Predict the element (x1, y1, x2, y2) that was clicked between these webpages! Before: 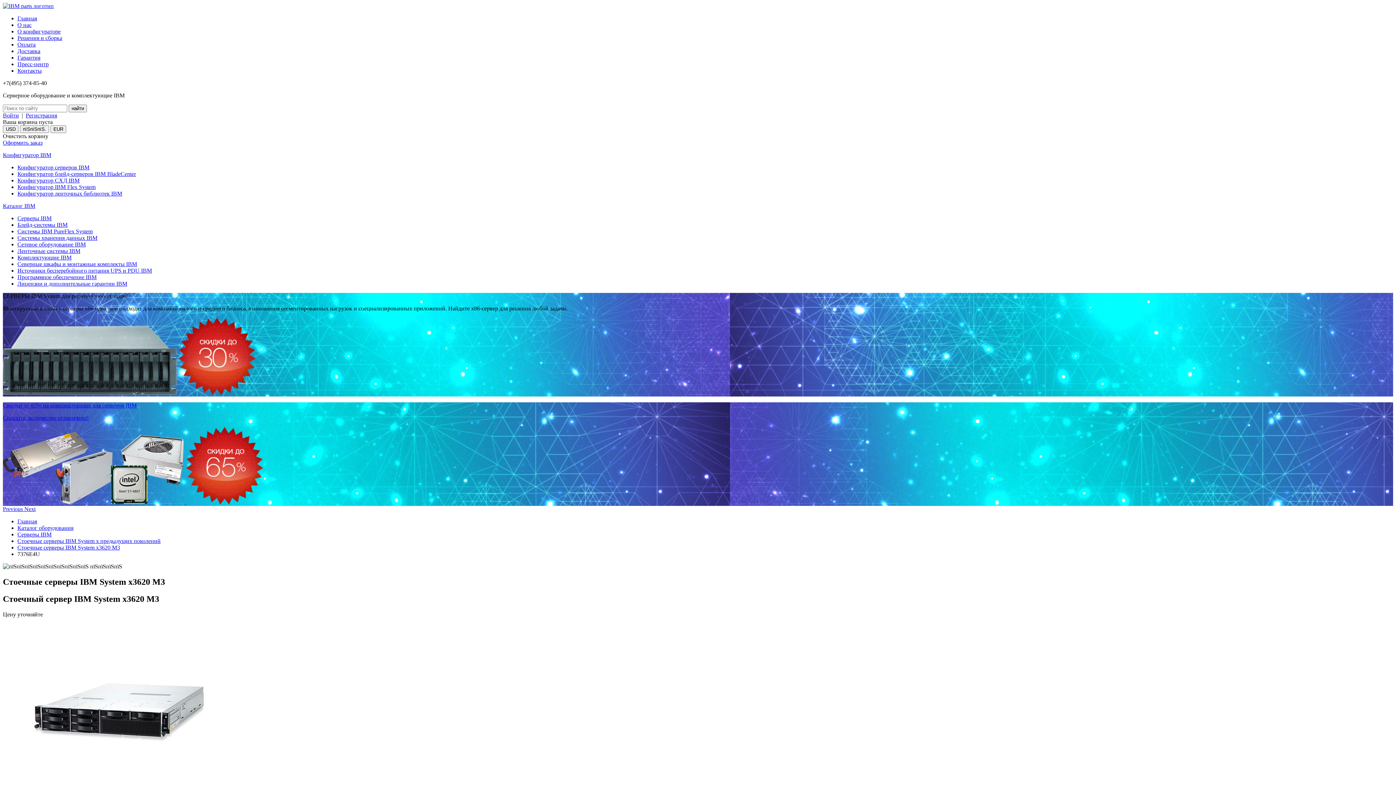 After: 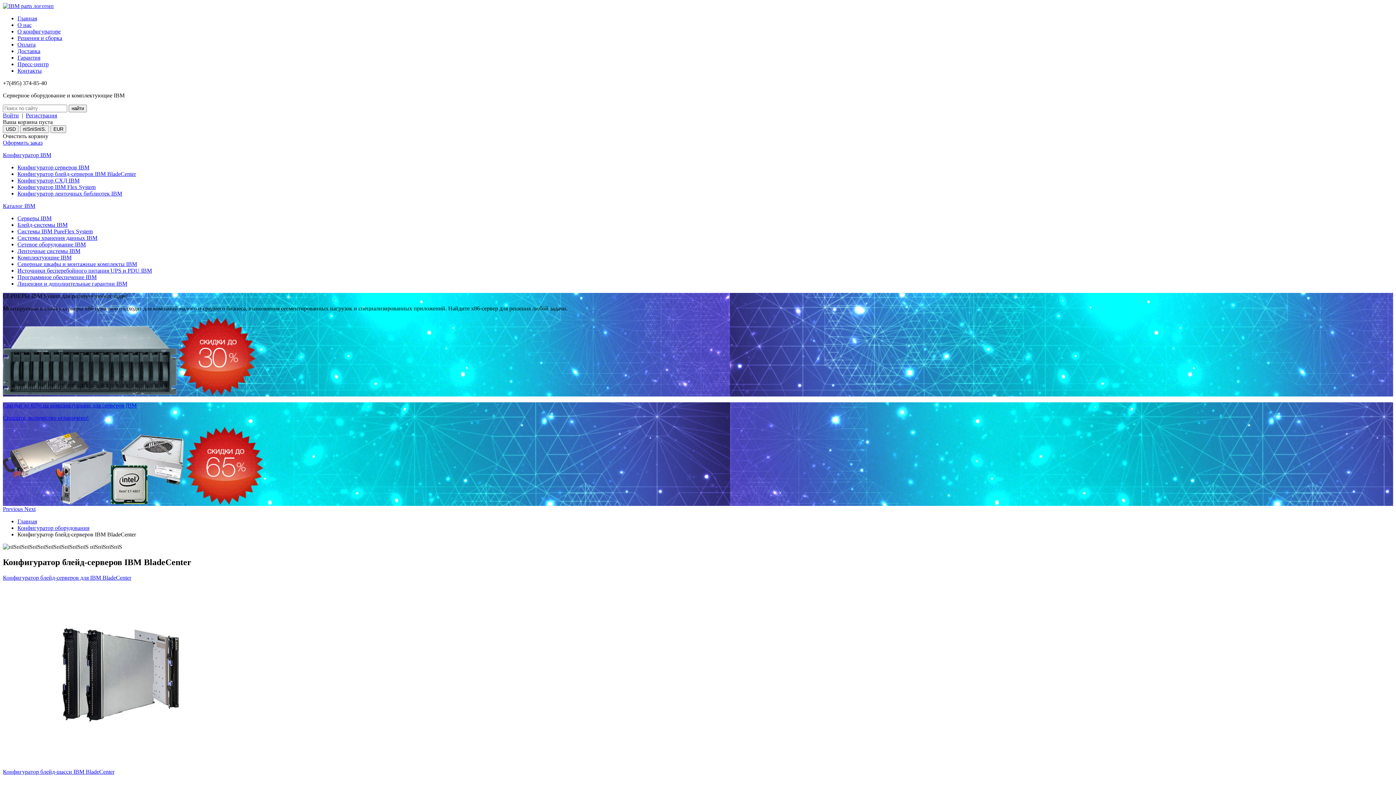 Action: bbox: (17, 170, 136, 177) label: Конфигуратор блейд-серверов IBM BladeCenter